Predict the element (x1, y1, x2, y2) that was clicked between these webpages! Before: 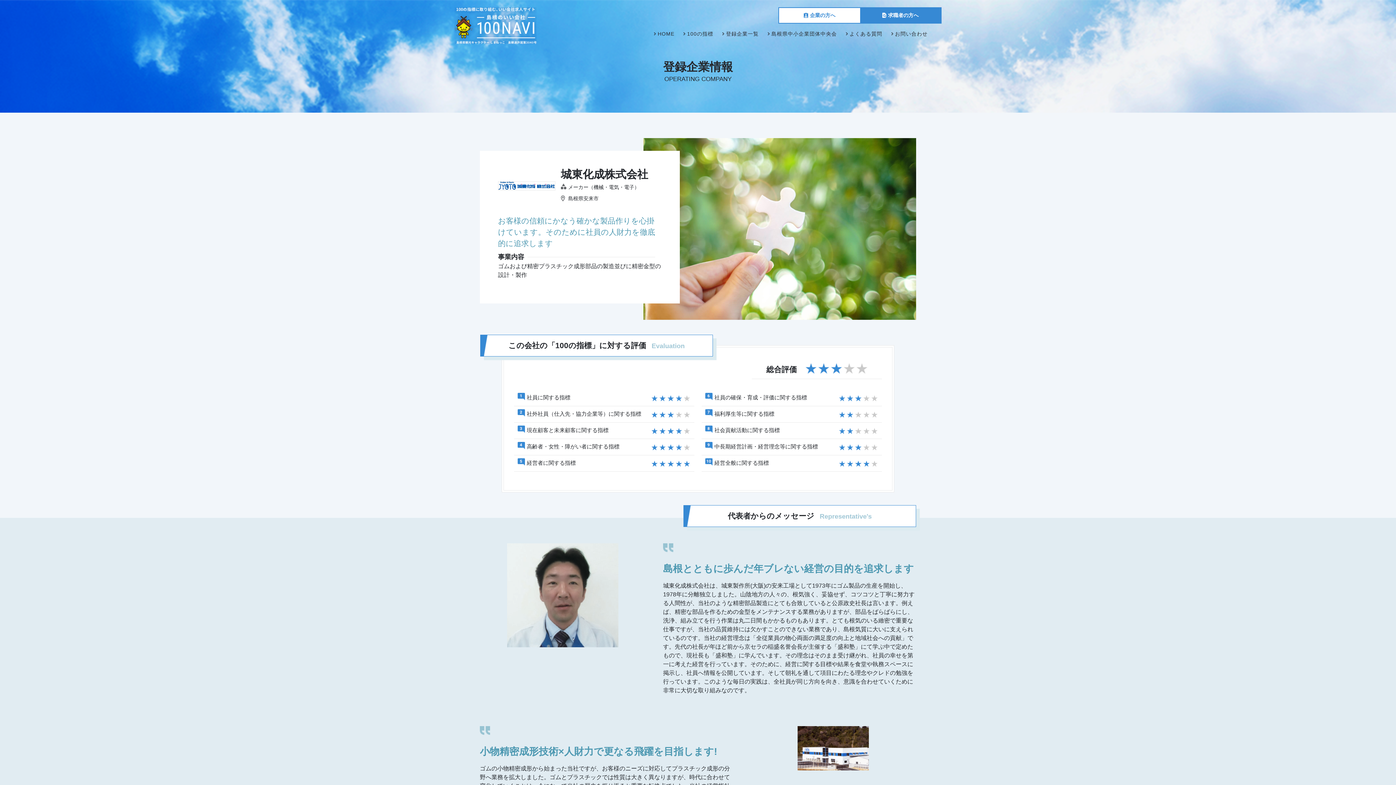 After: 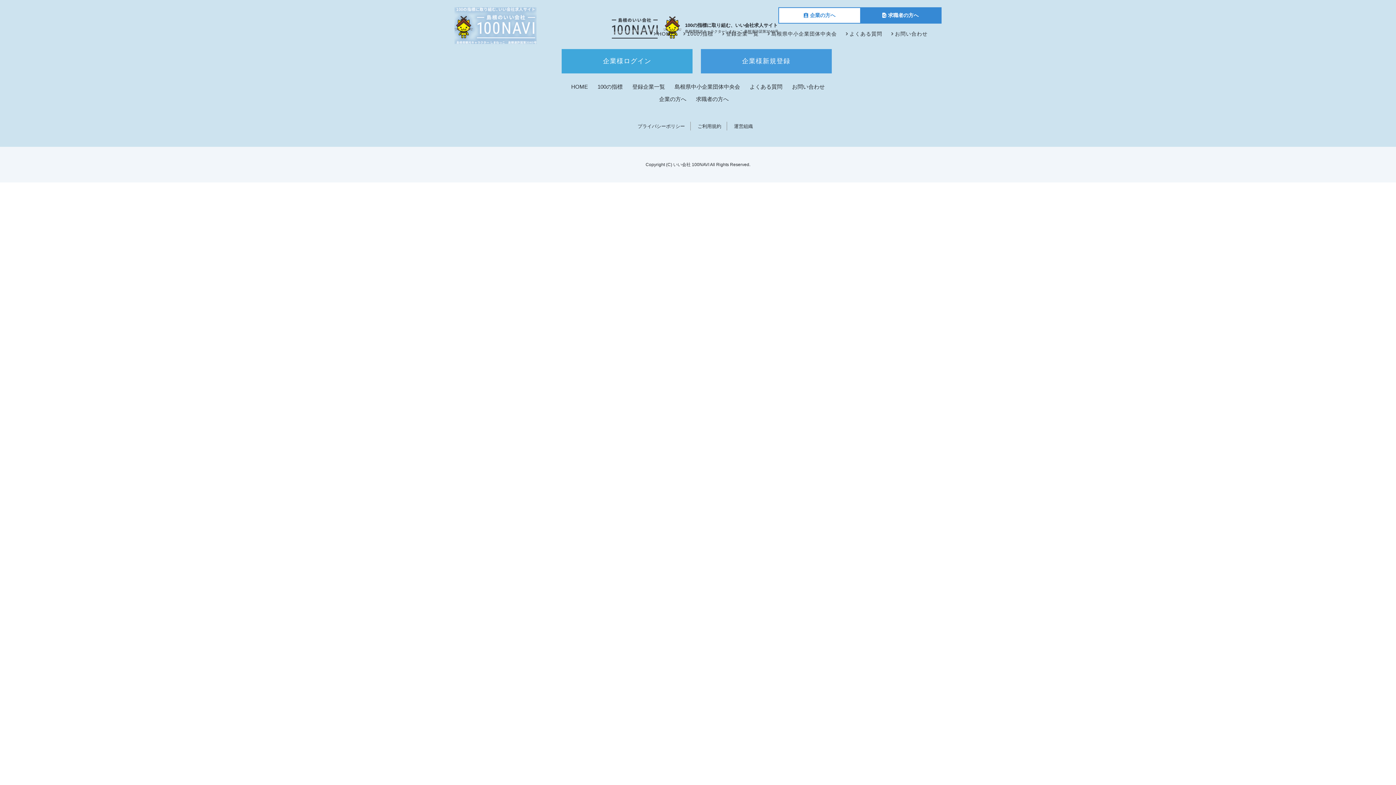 Action: label: お問い合わせ bbox: (895, 30, 927, 36)